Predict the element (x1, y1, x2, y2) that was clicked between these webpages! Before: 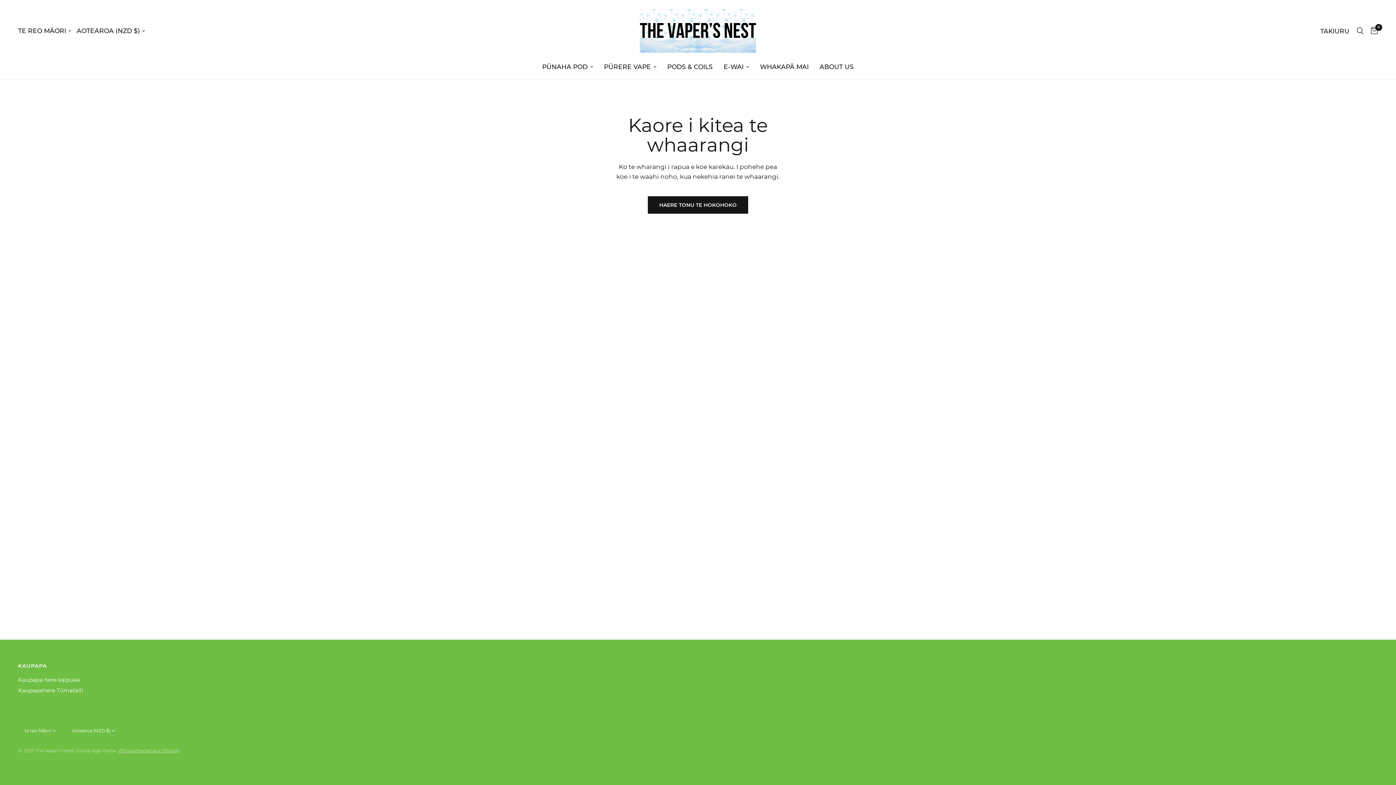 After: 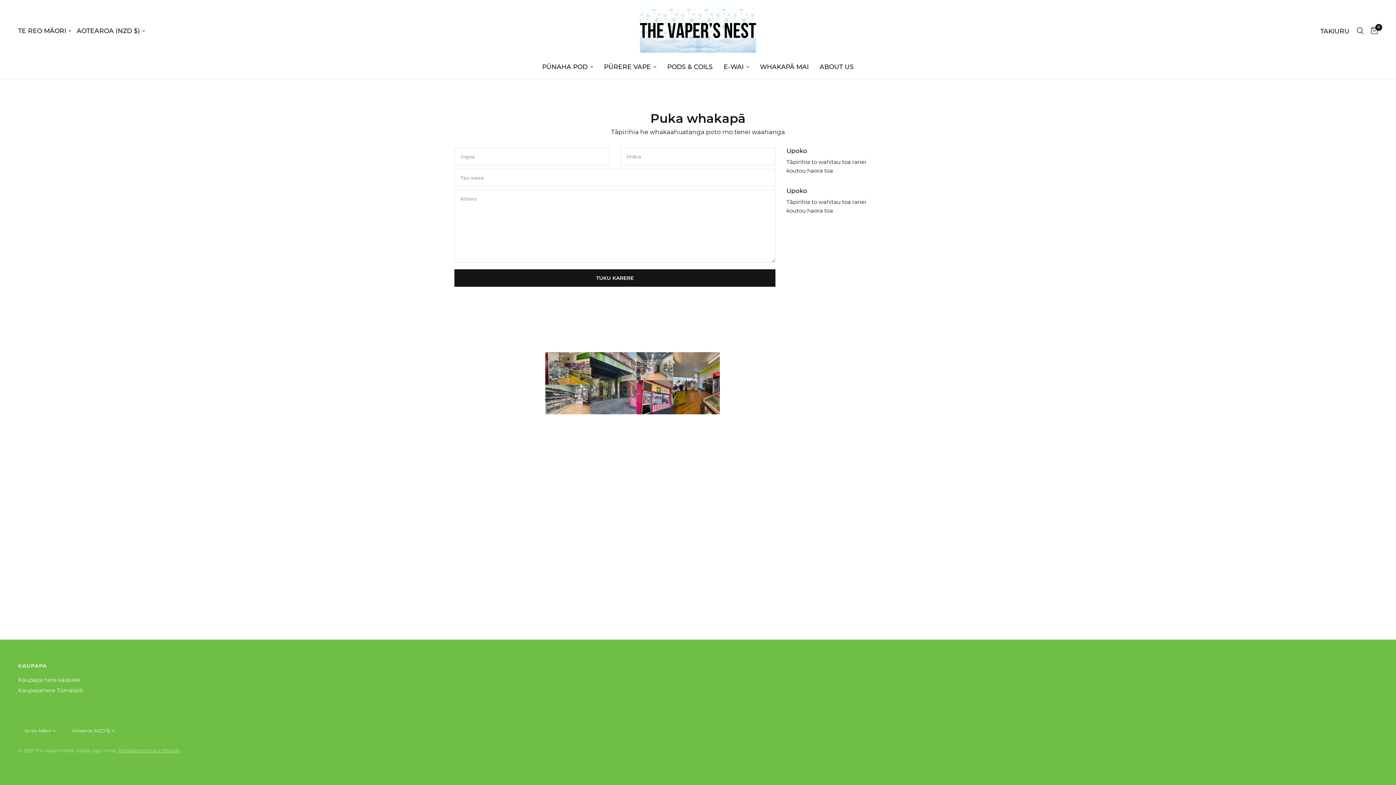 Action: label: ABOUT US bbox: (819, 61, 854, 71)